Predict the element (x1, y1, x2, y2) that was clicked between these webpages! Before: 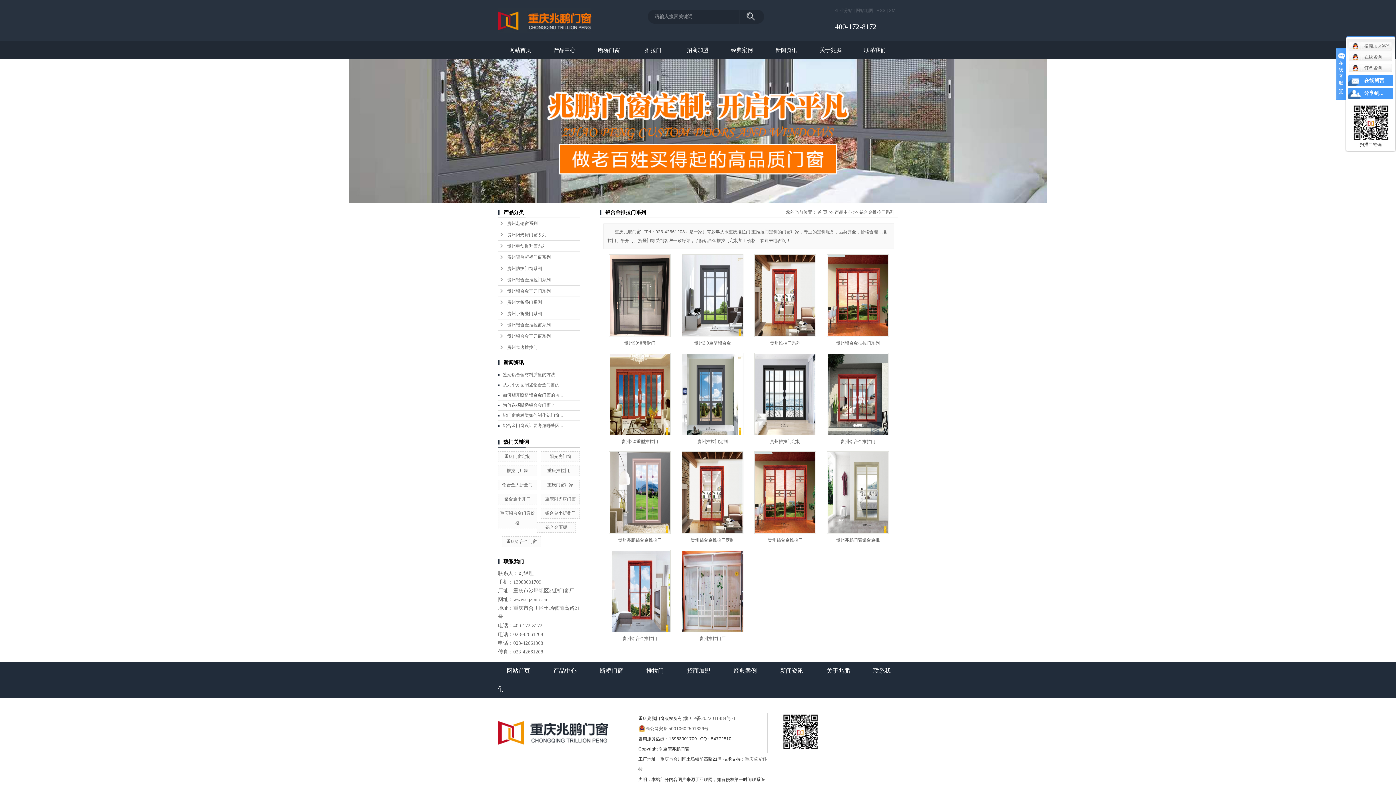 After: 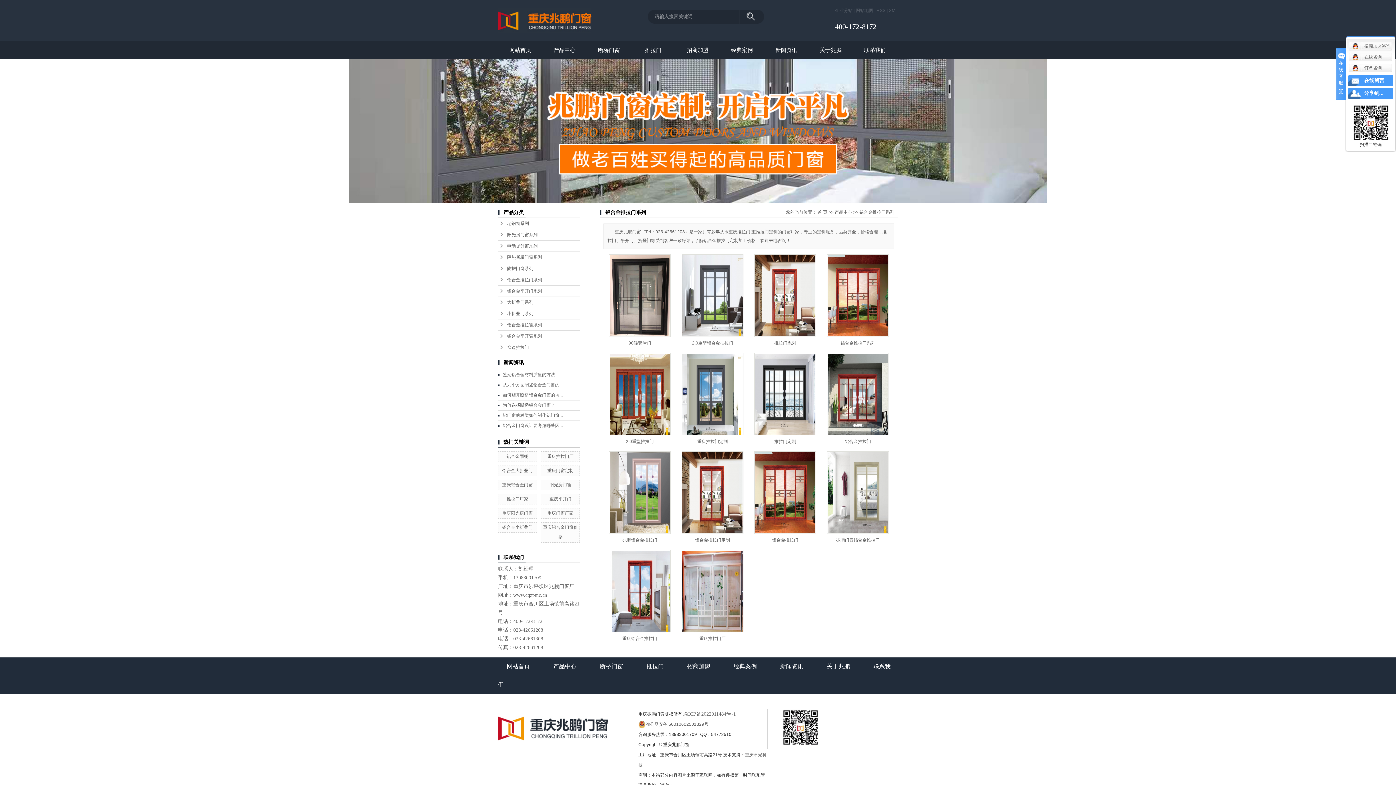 Action: label: 推拉门 bbox: (631, 41, 675, 59)